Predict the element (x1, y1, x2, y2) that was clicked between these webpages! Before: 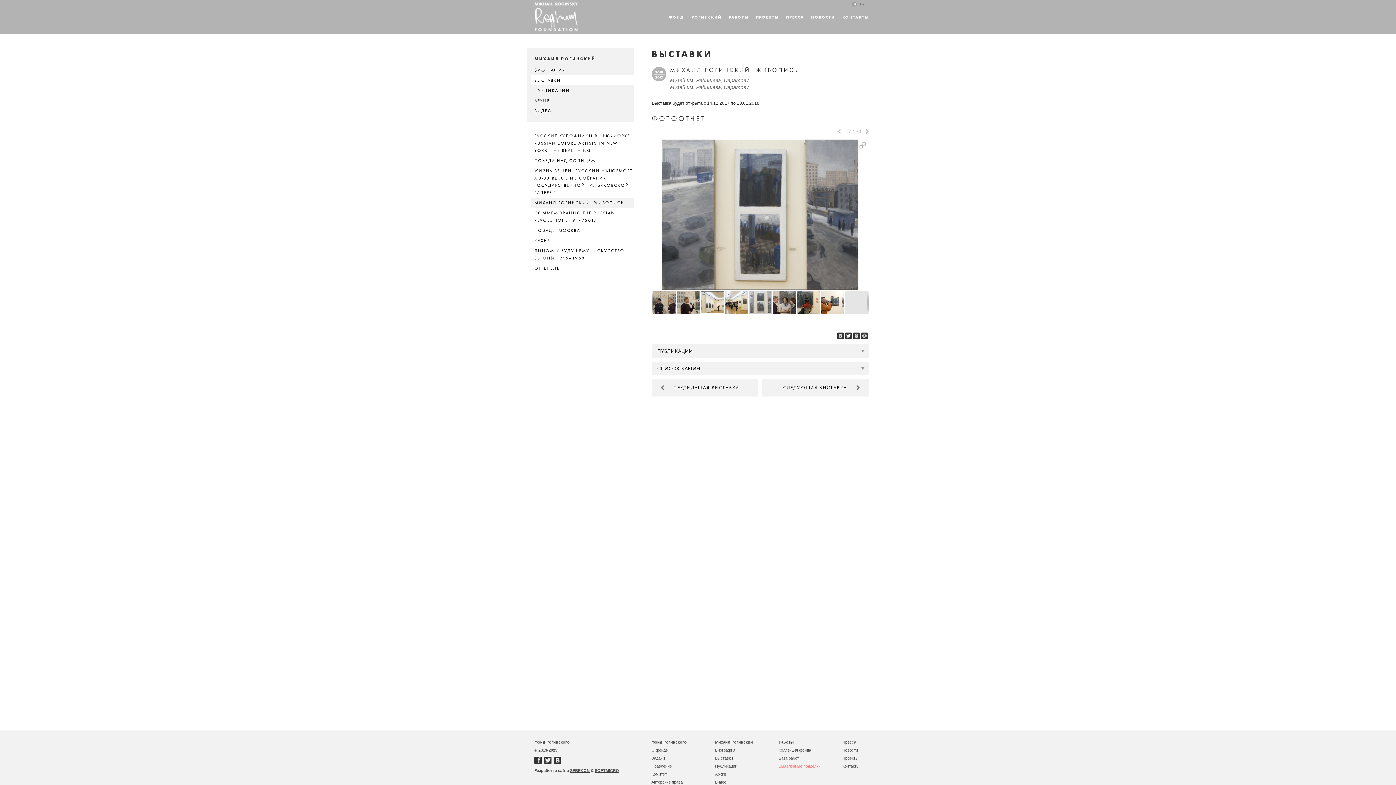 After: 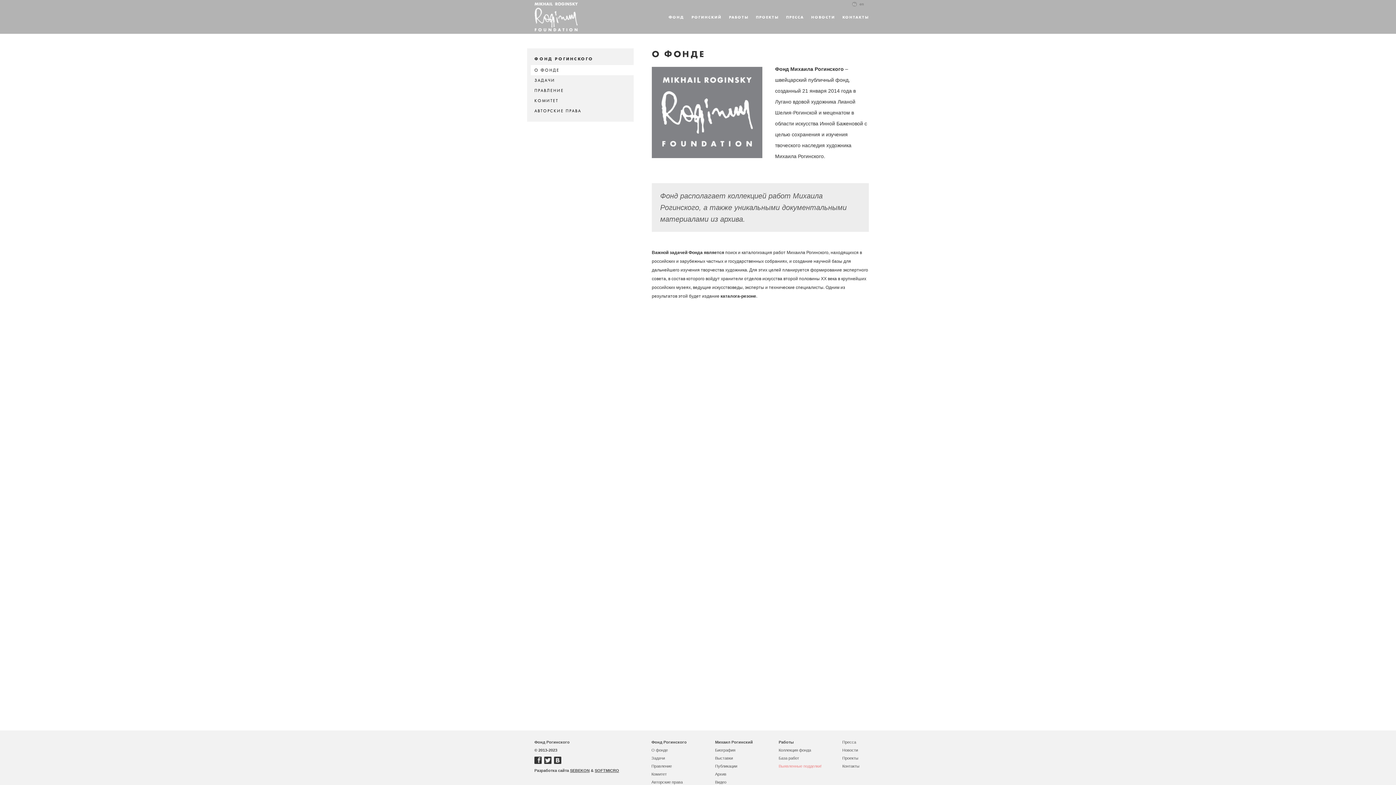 Action: bbox: (651, 748, 668, 752) label: О фонде